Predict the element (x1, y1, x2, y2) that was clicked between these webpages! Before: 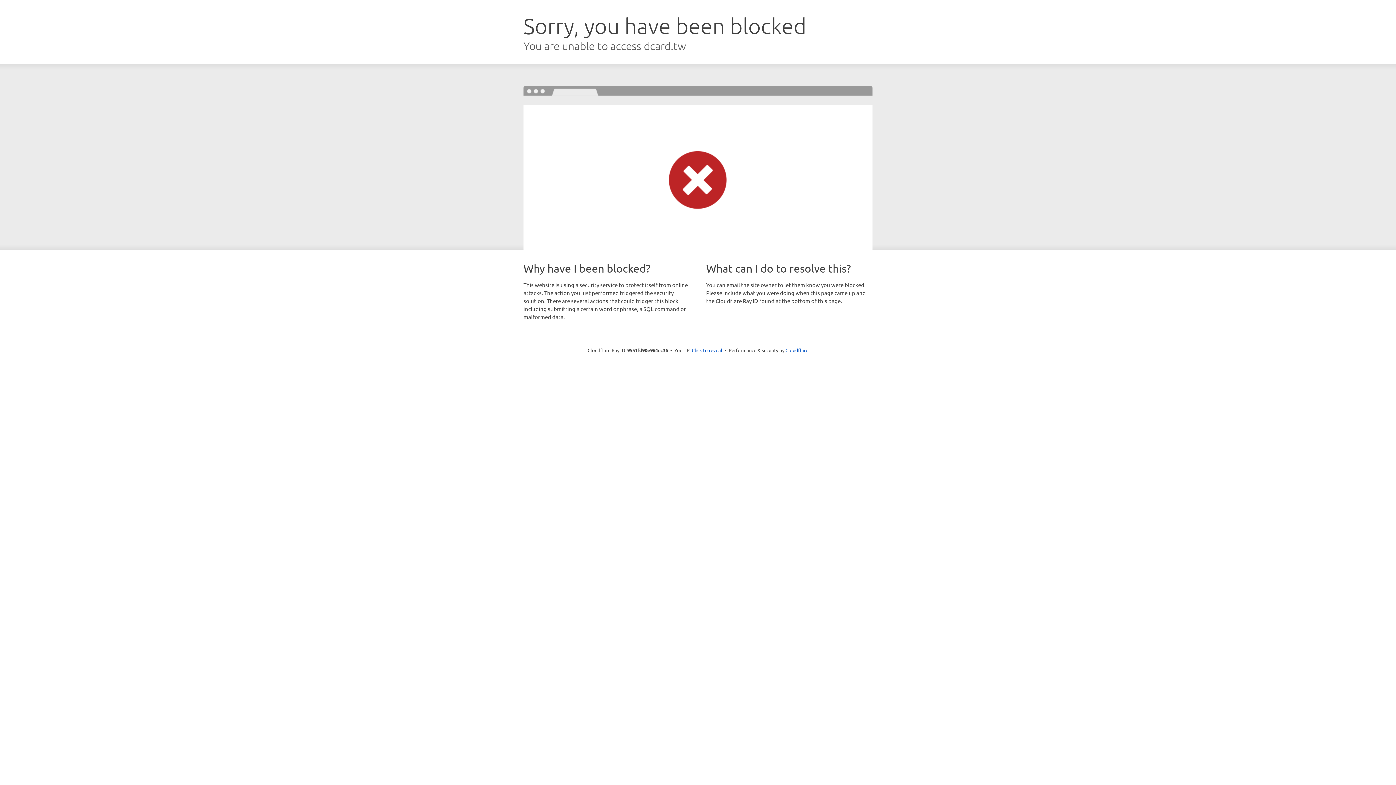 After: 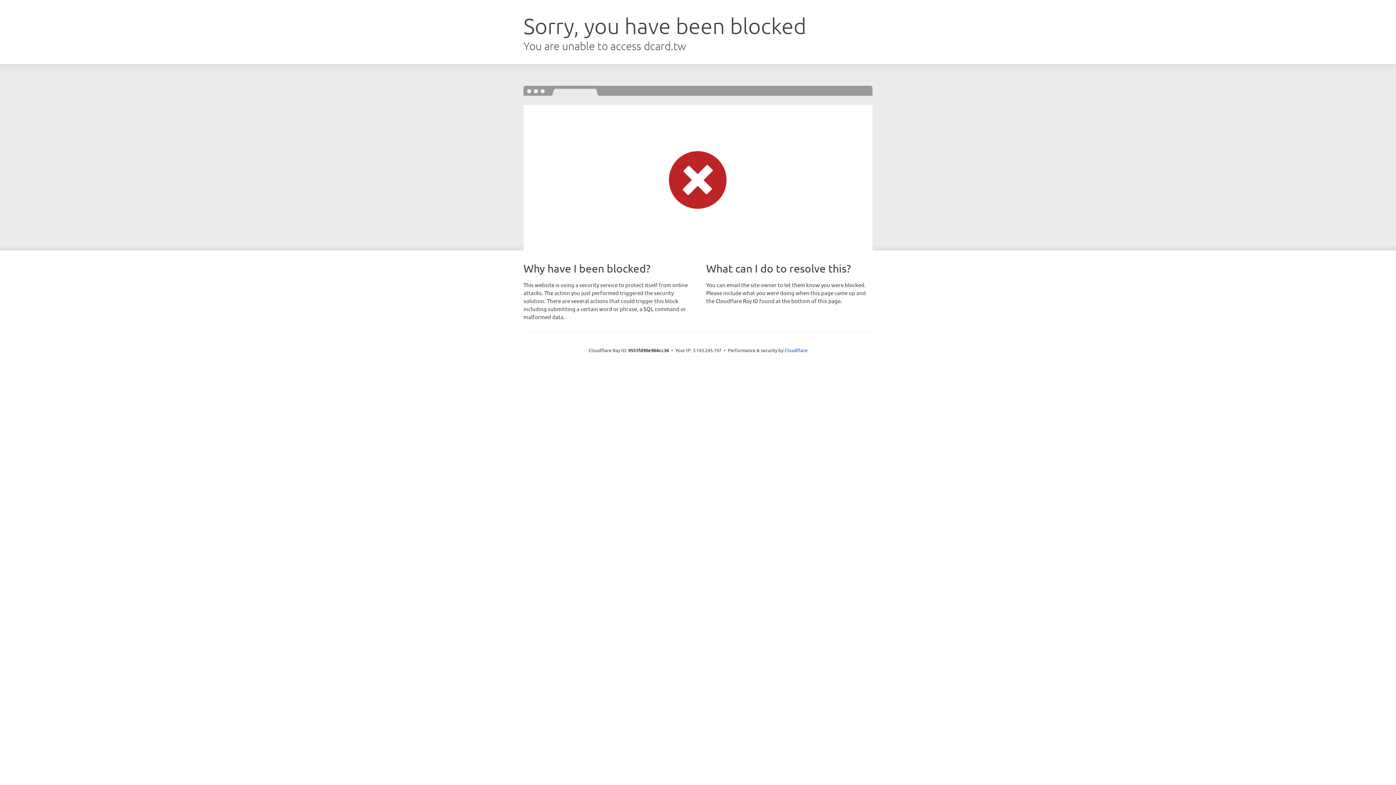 Action: bbox: (692, 346, 722, 353) label: Click to reveal